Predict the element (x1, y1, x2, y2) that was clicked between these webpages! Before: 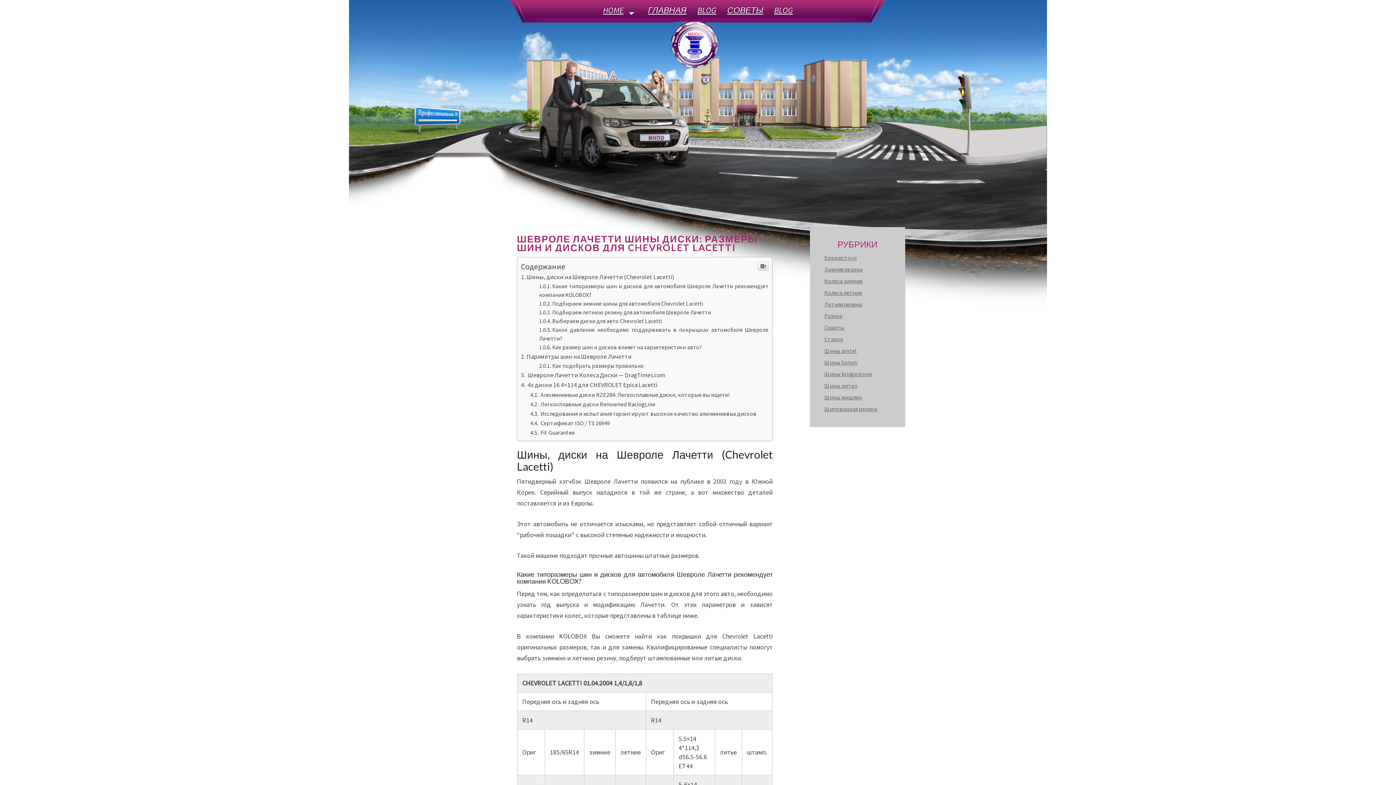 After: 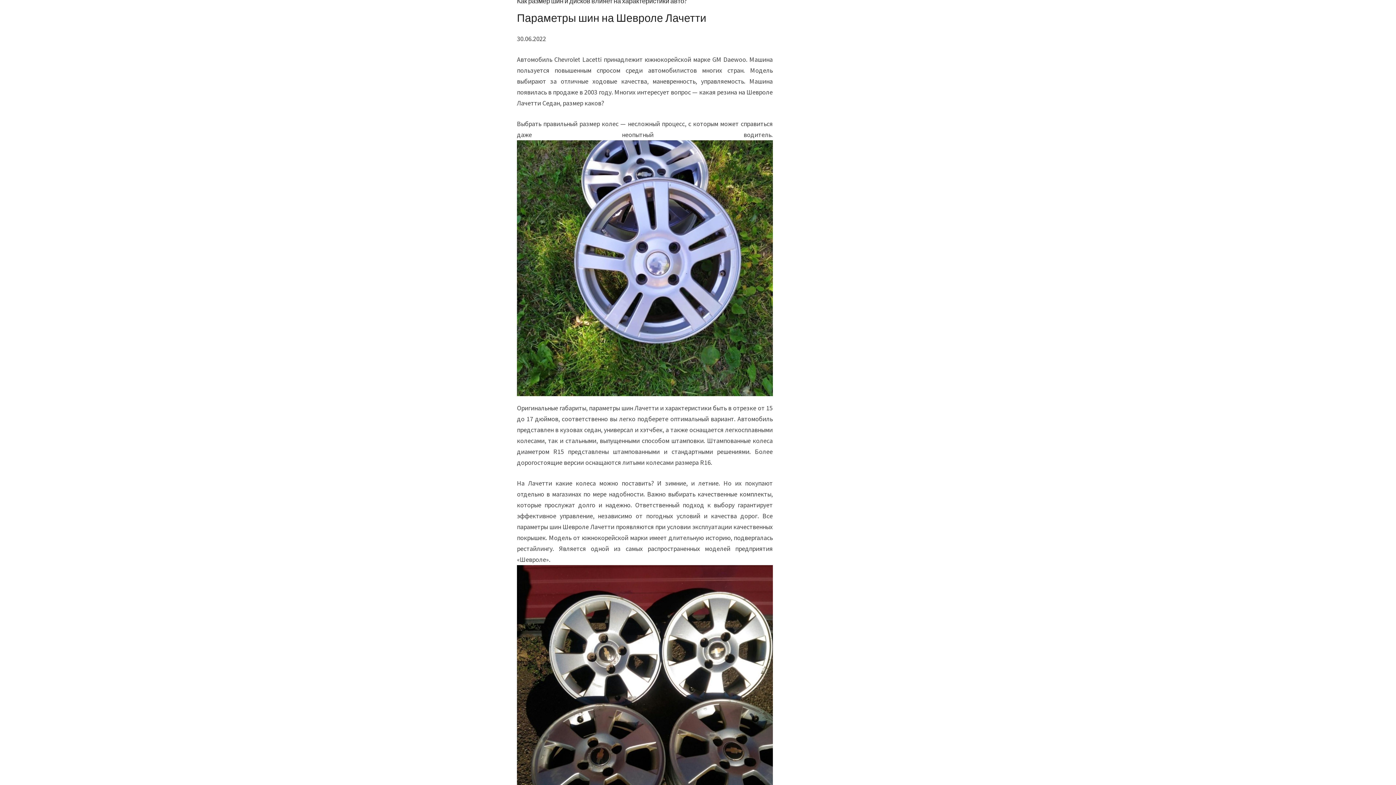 Action: label: Параметры шин на Шевроле Лачетти bbox: (521, 752, 631, 760)